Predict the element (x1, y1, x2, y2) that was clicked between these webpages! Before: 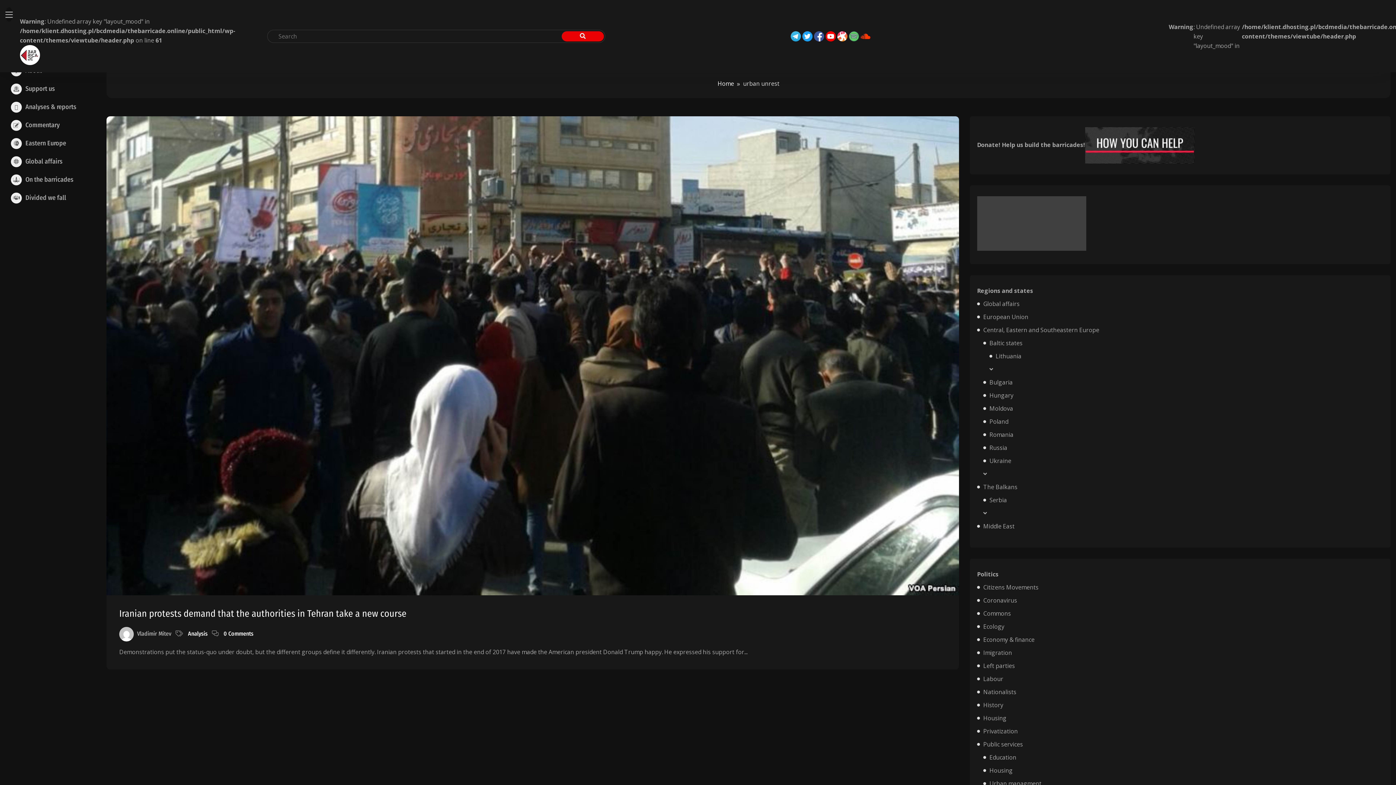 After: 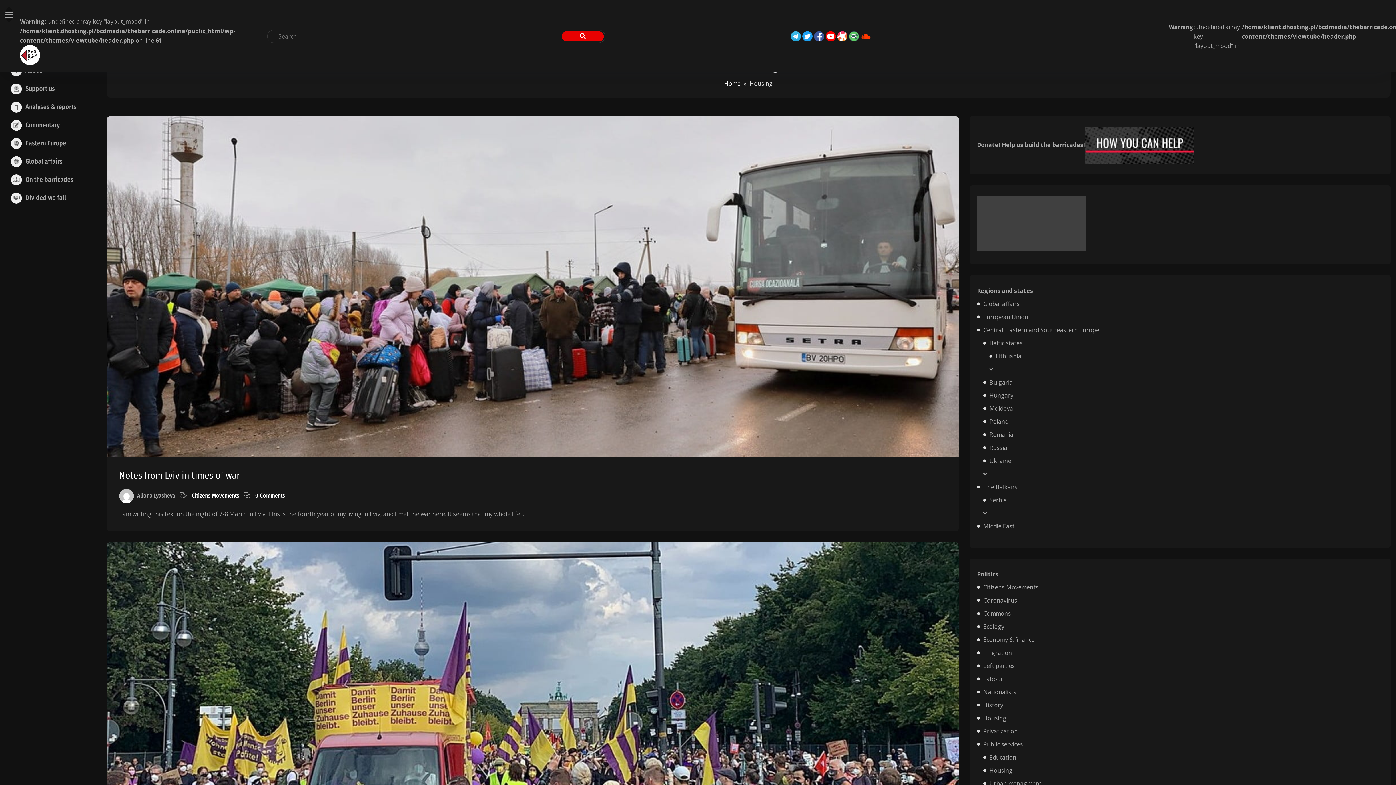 Action: bbox: (989, 766, 1012, 774) label: Housing